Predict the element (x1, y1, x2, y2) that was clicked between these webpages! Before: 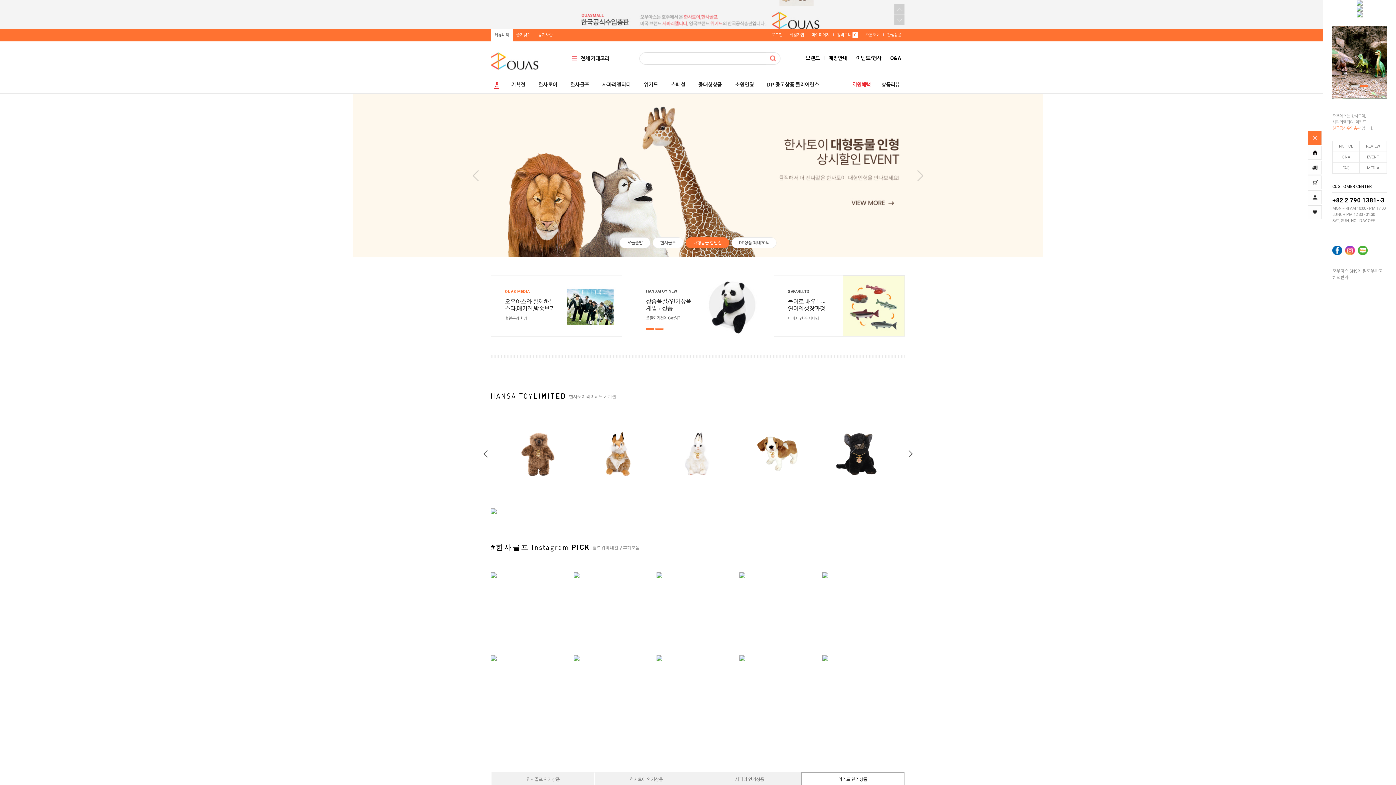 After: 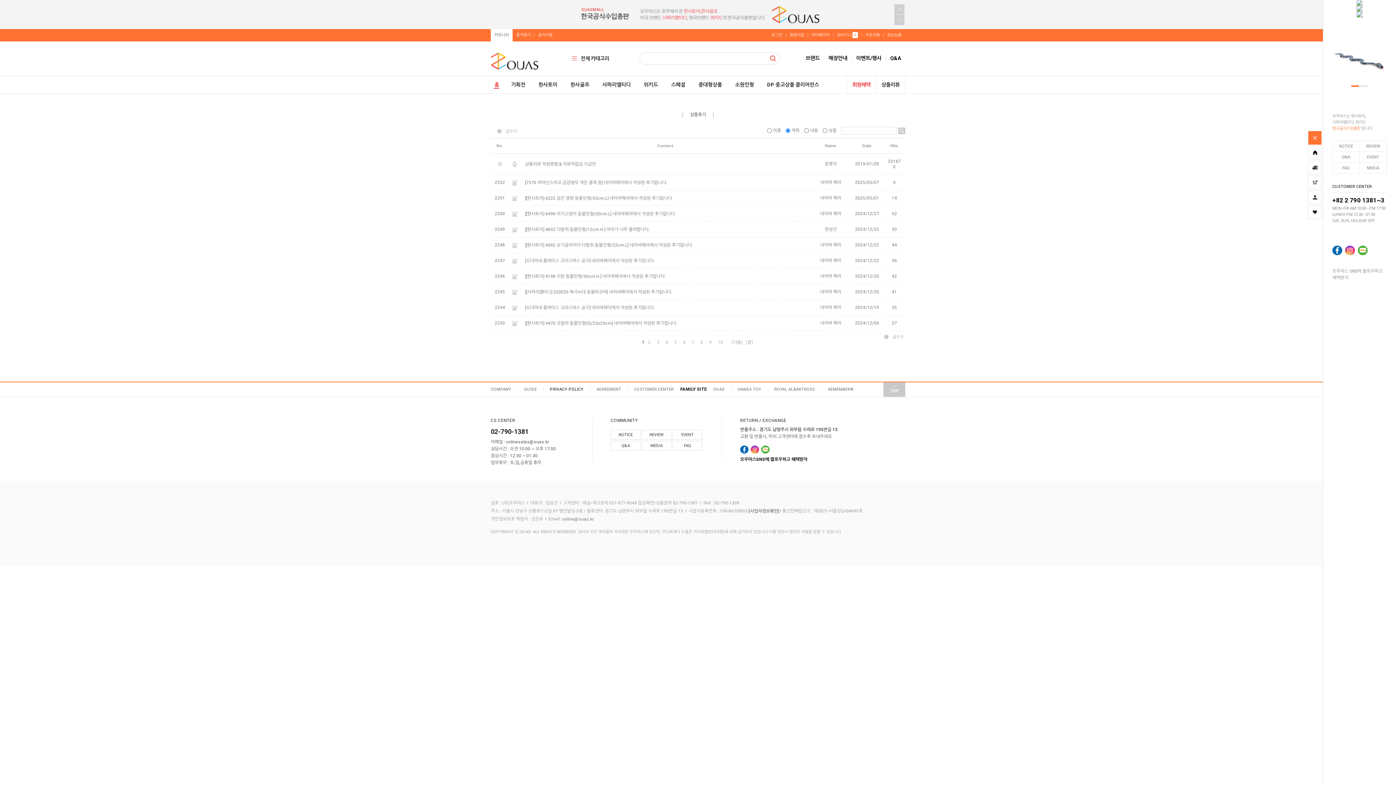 Action: bbox: (0, -12, 1396, 16)